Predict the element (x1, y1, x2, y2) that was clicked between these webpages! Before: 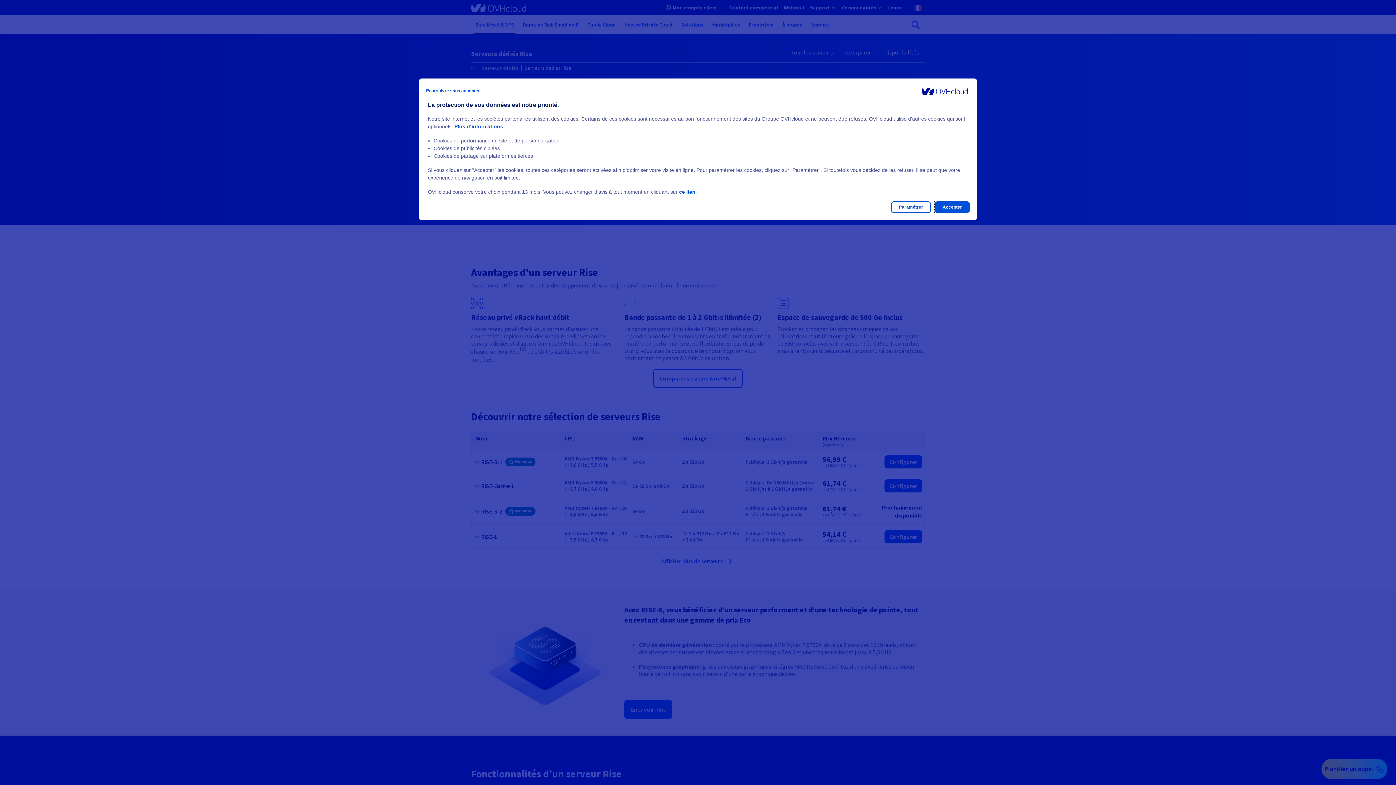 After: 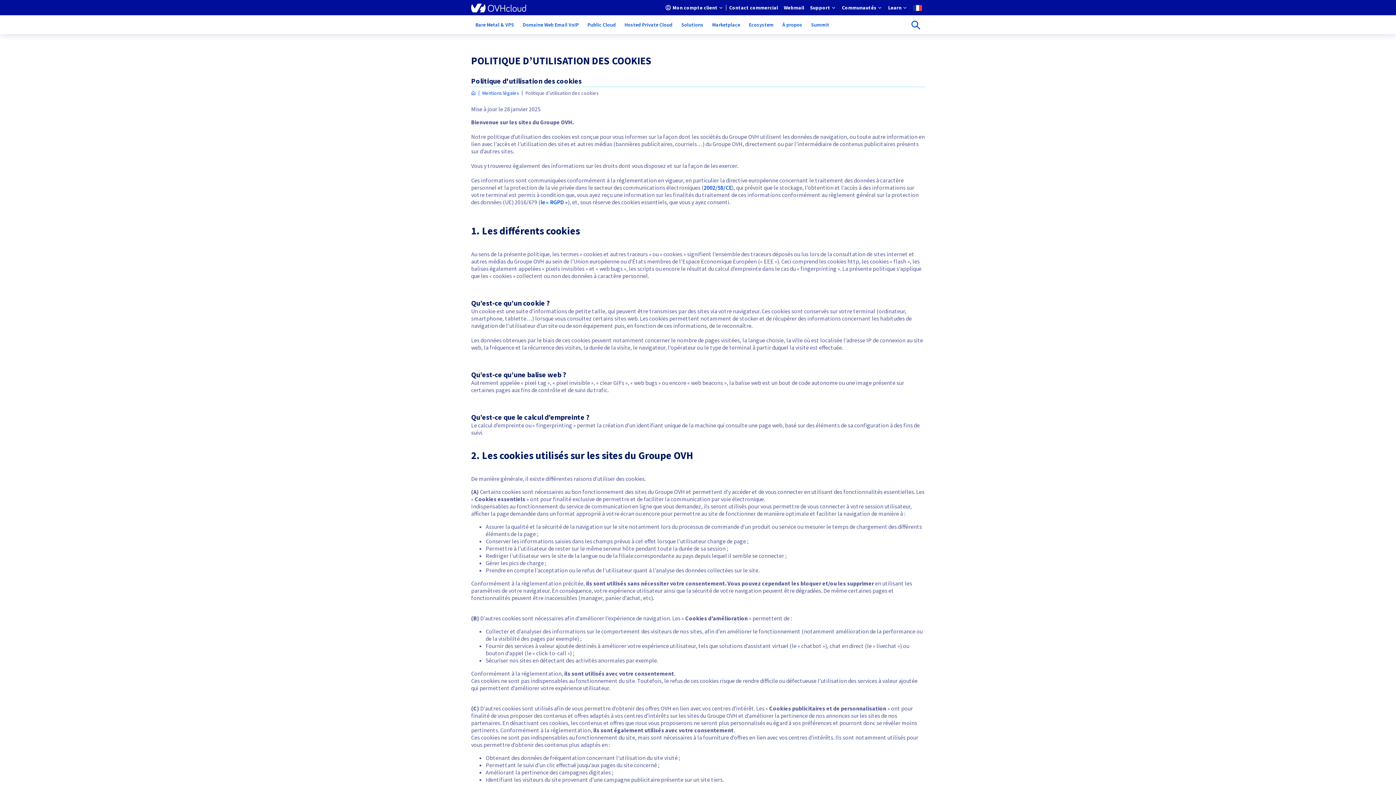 Action: bbox: (454, 123, 503, 129) label: Plus d’informations